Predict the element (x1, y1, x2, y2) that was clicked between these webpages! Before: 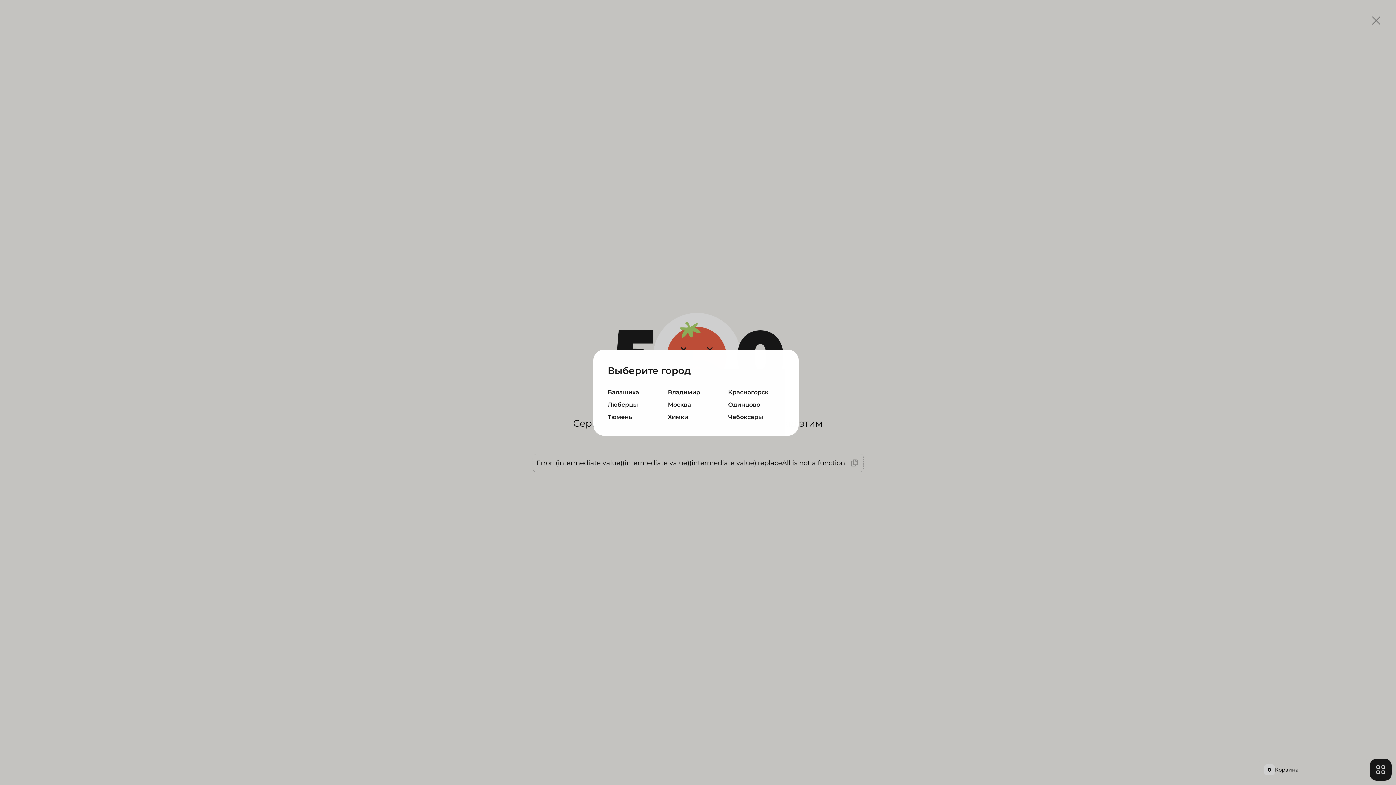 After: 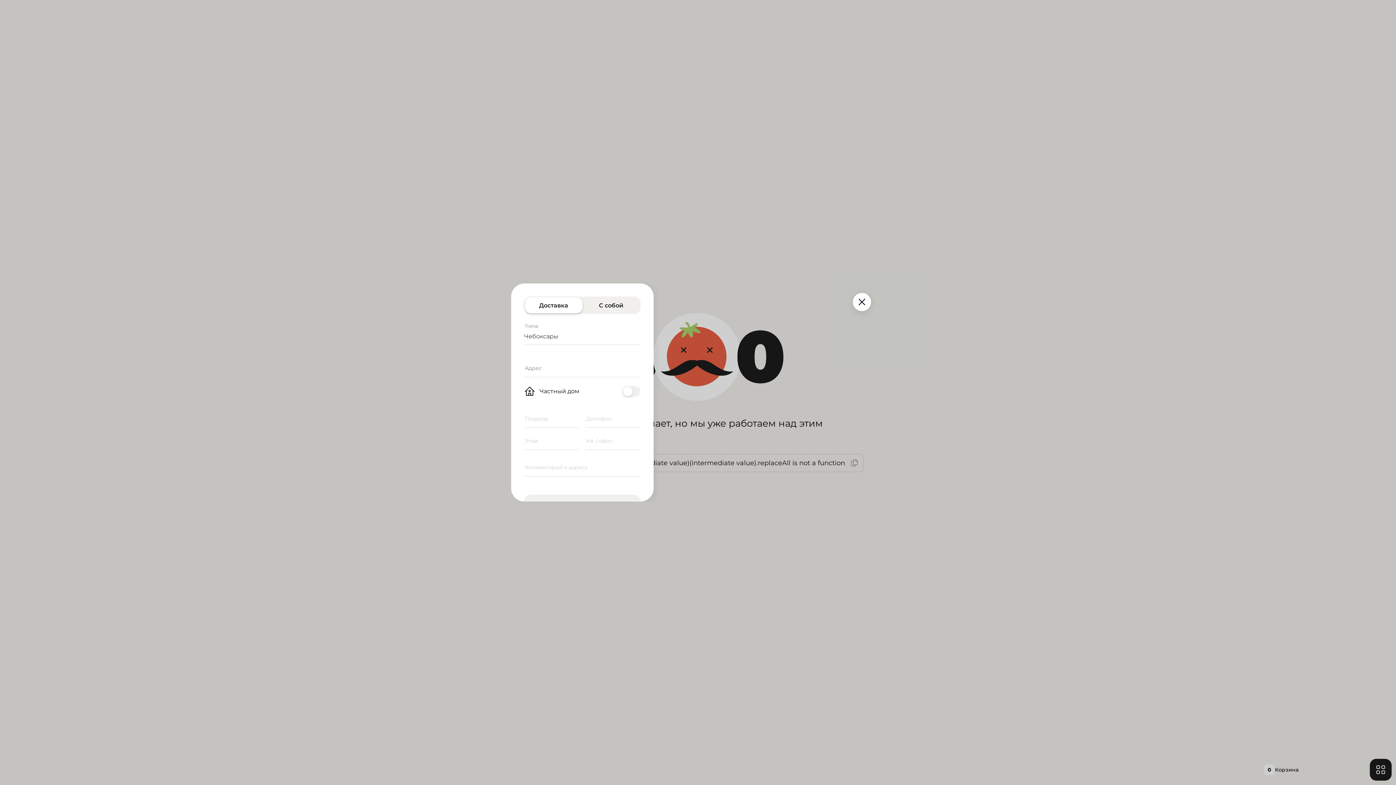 Action: label: Чебоксары bbox: (728, 413, 784, 421)